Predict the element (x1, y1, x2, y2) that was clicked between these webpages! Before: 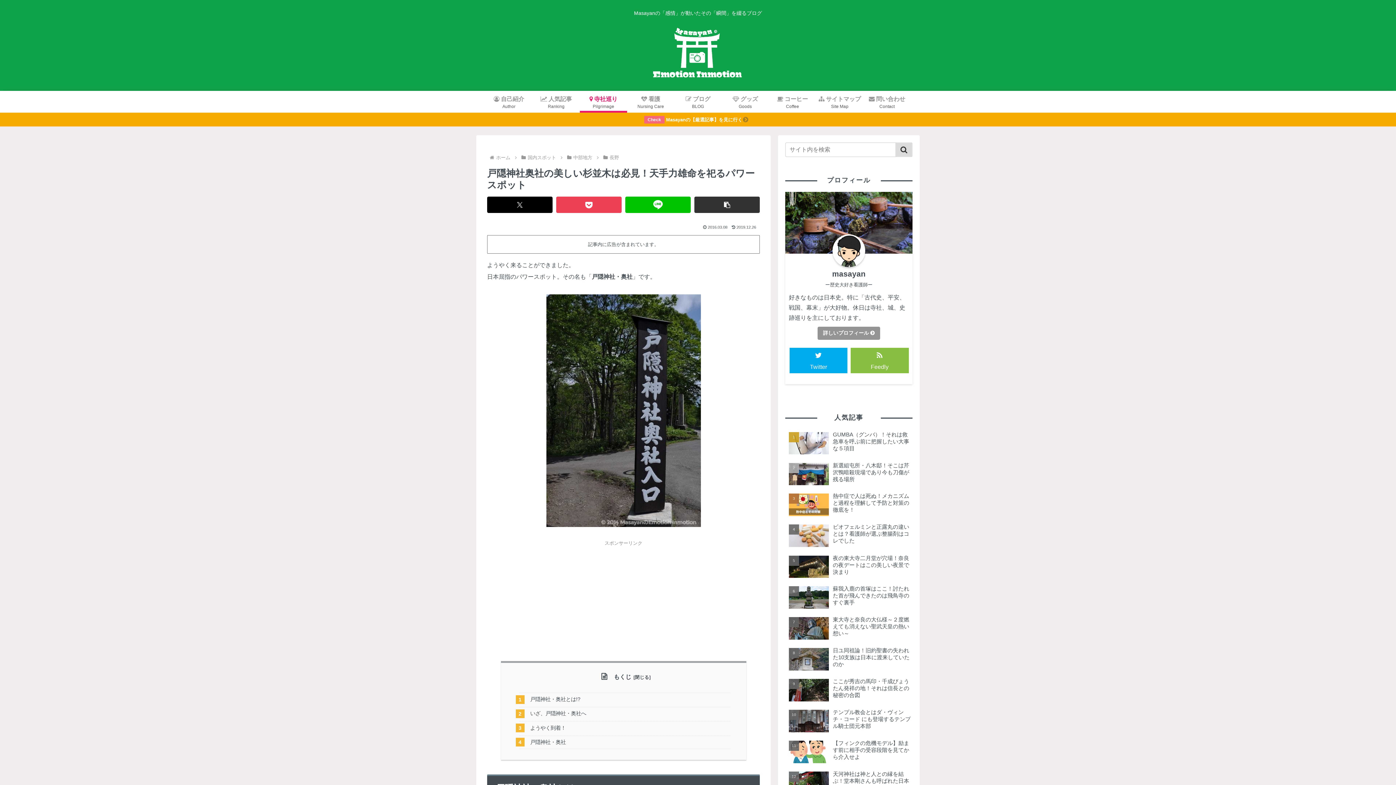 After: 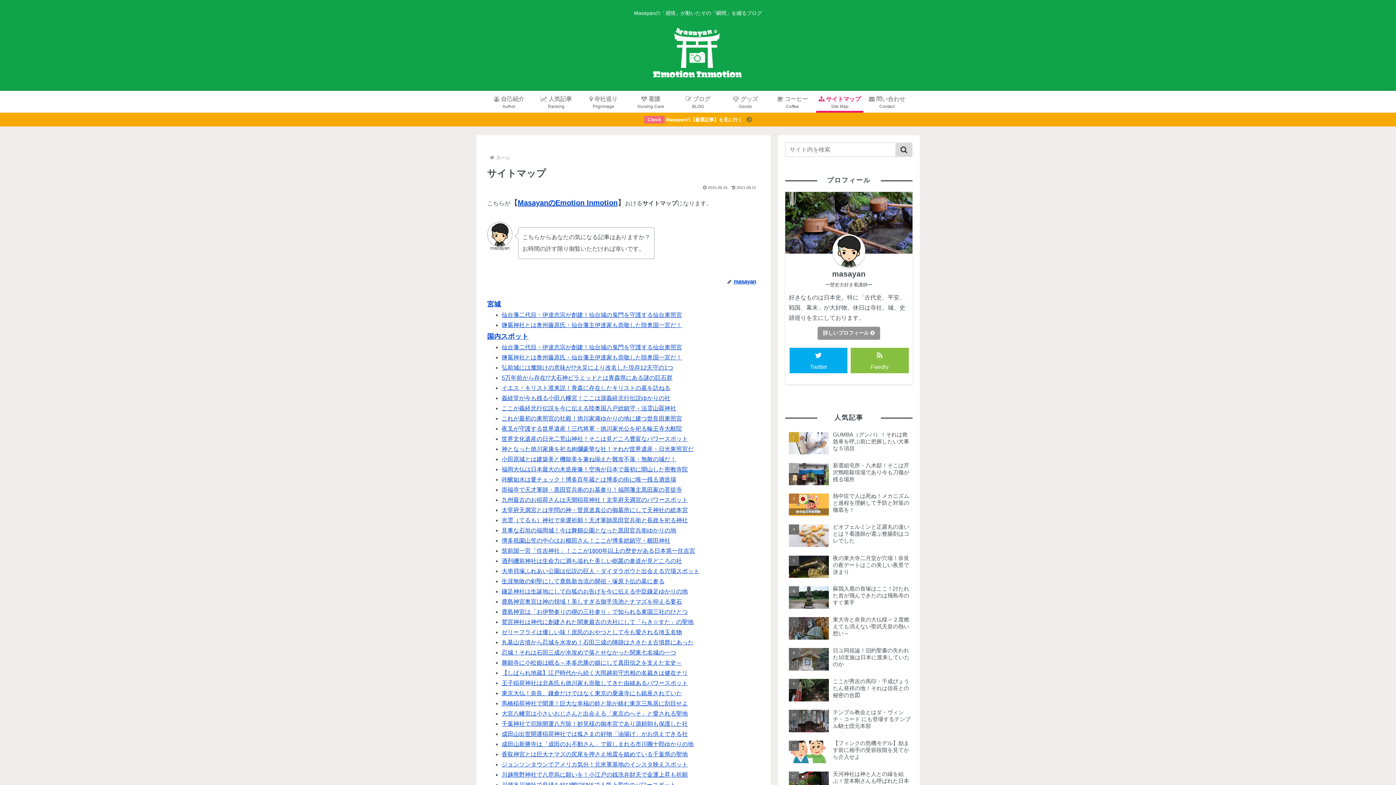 Action: label:  サイトマップ
Site Map bbox: (816, 90, 863, 112)